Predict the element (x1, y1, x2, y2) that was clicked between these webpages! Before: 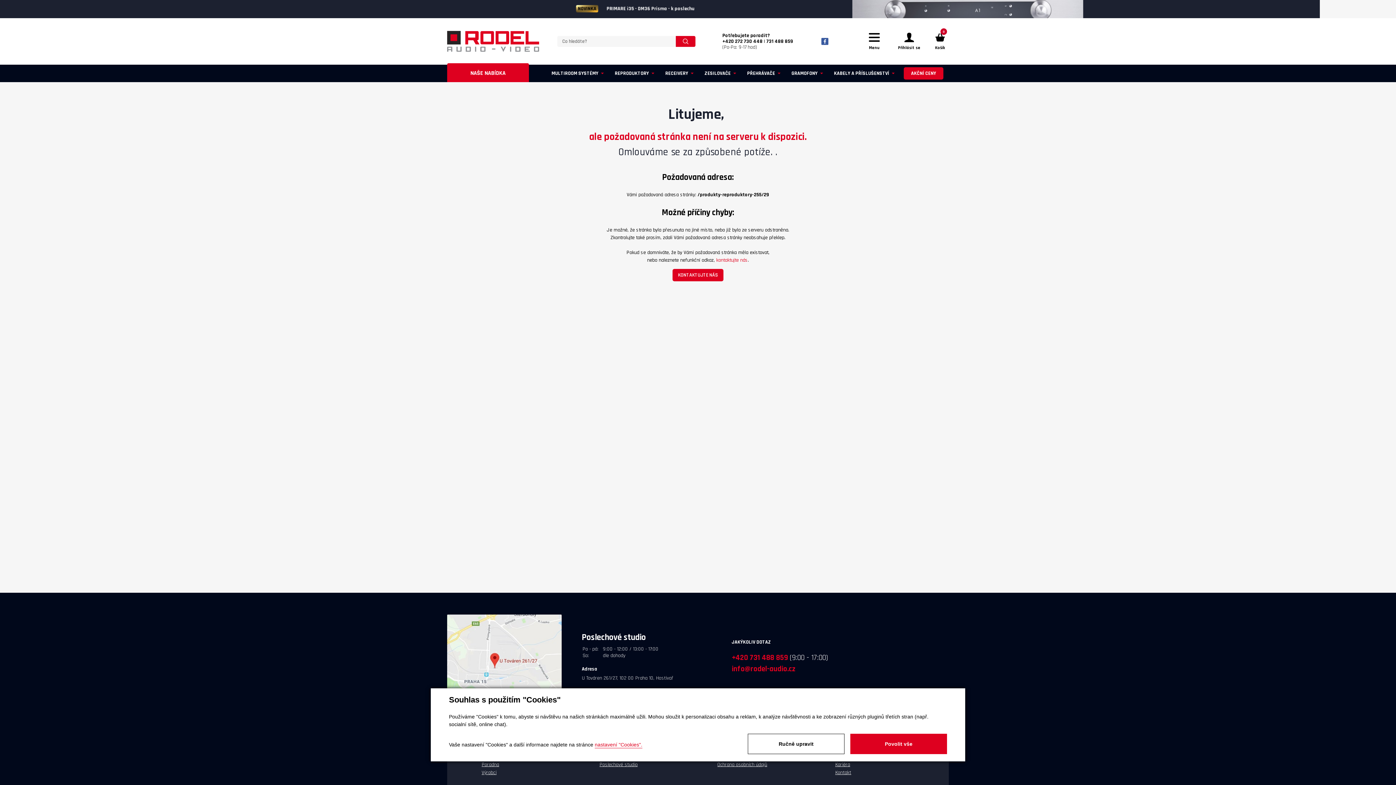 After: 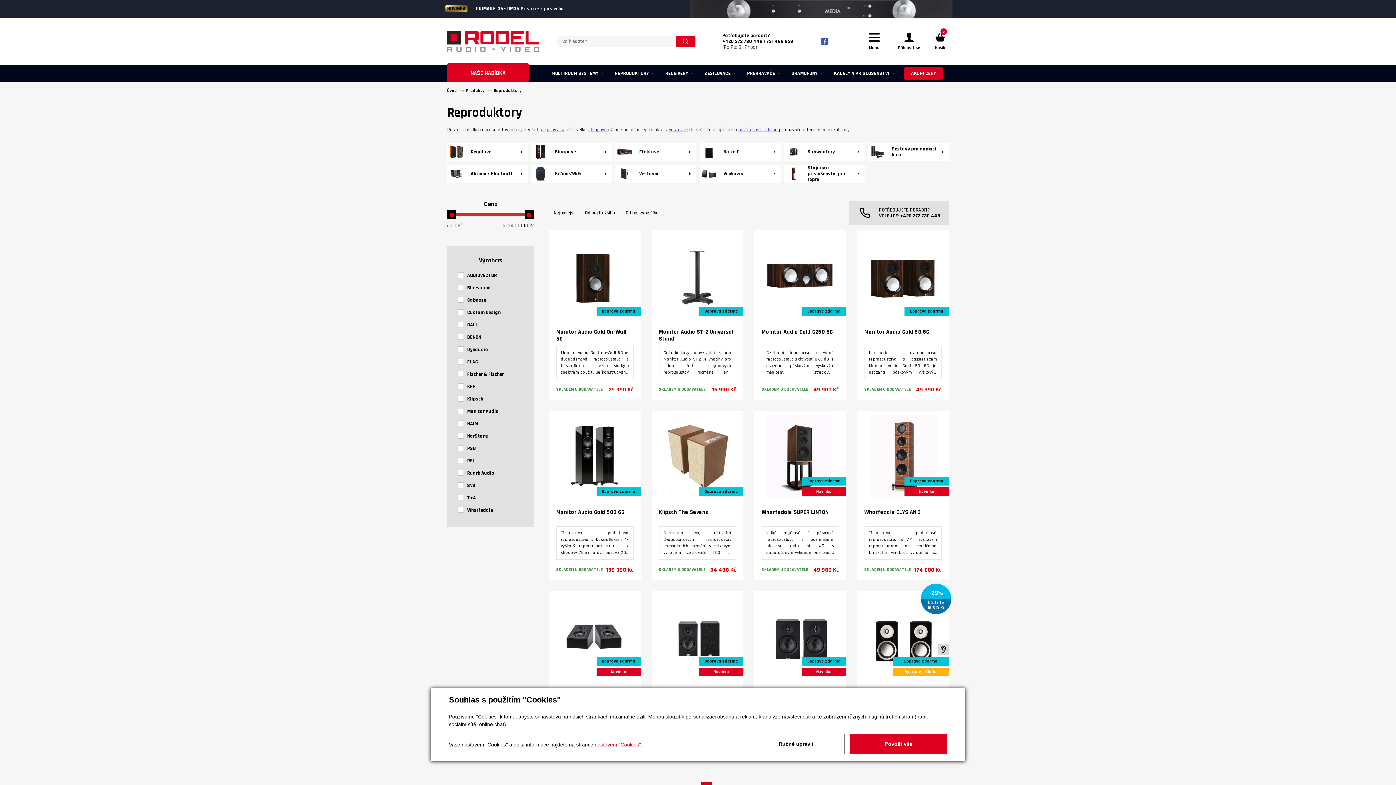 Action: bbox: (607, 64, 658, 82) label: REPRODUKTORY